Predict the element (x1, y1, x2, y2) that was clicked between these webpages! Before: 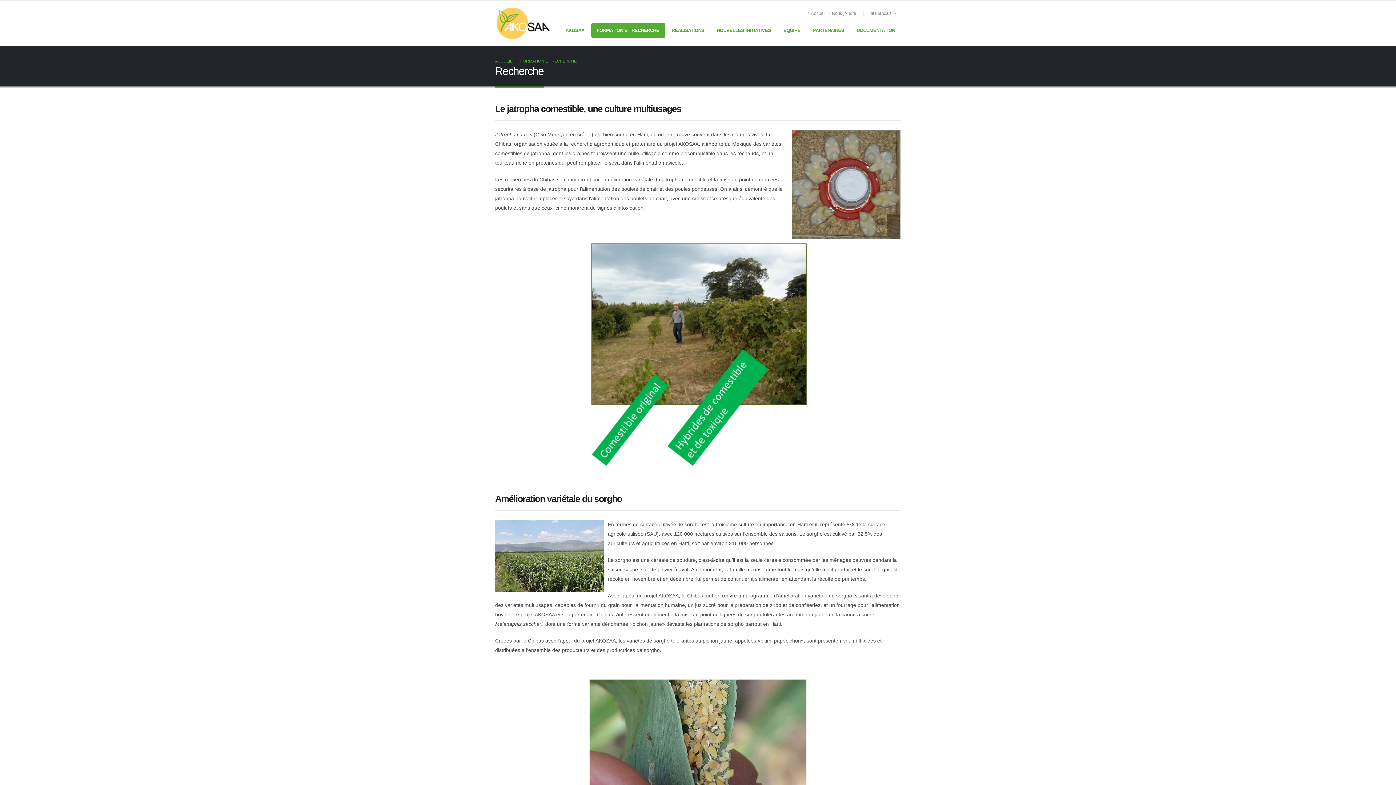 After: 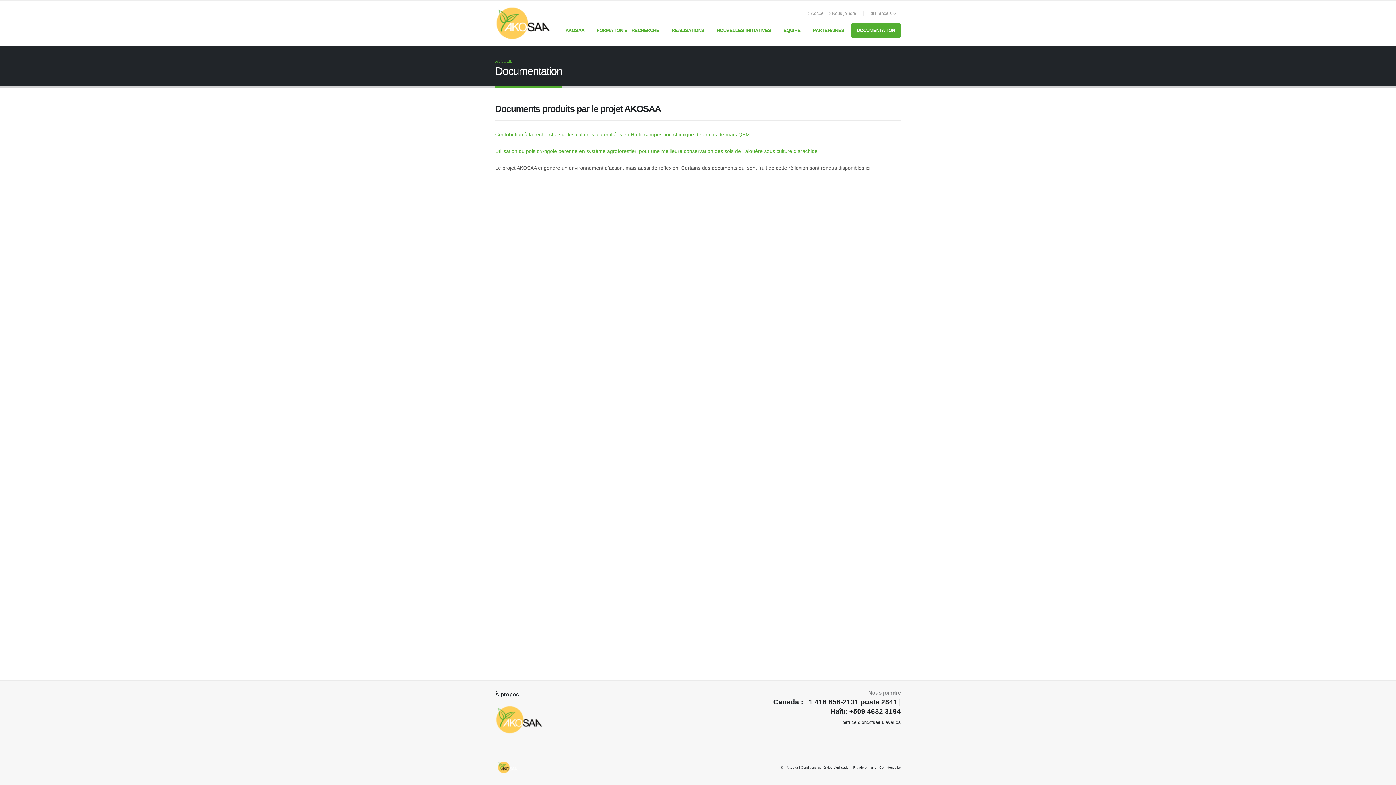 Action: bbox: (851, 23, 901, 37) label: DOCUMENTATION